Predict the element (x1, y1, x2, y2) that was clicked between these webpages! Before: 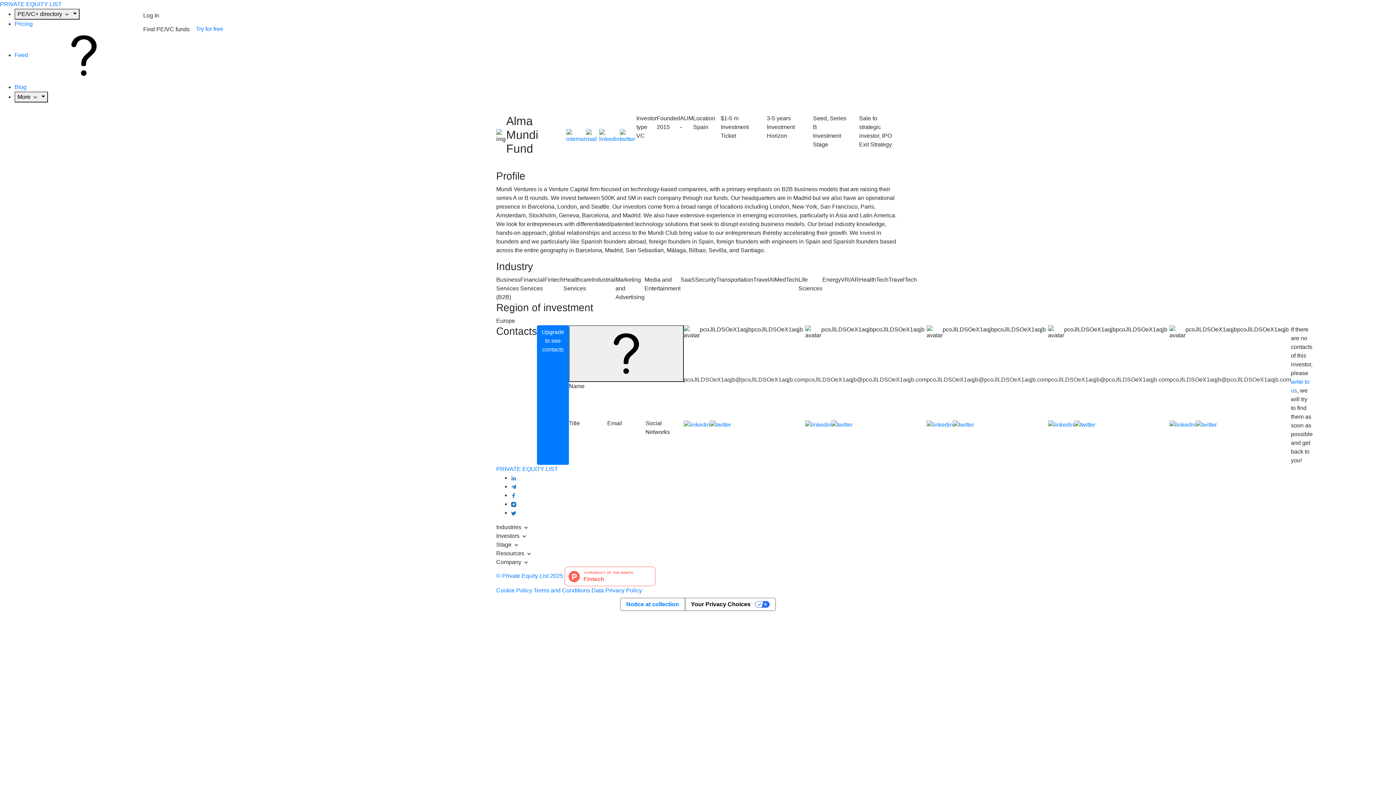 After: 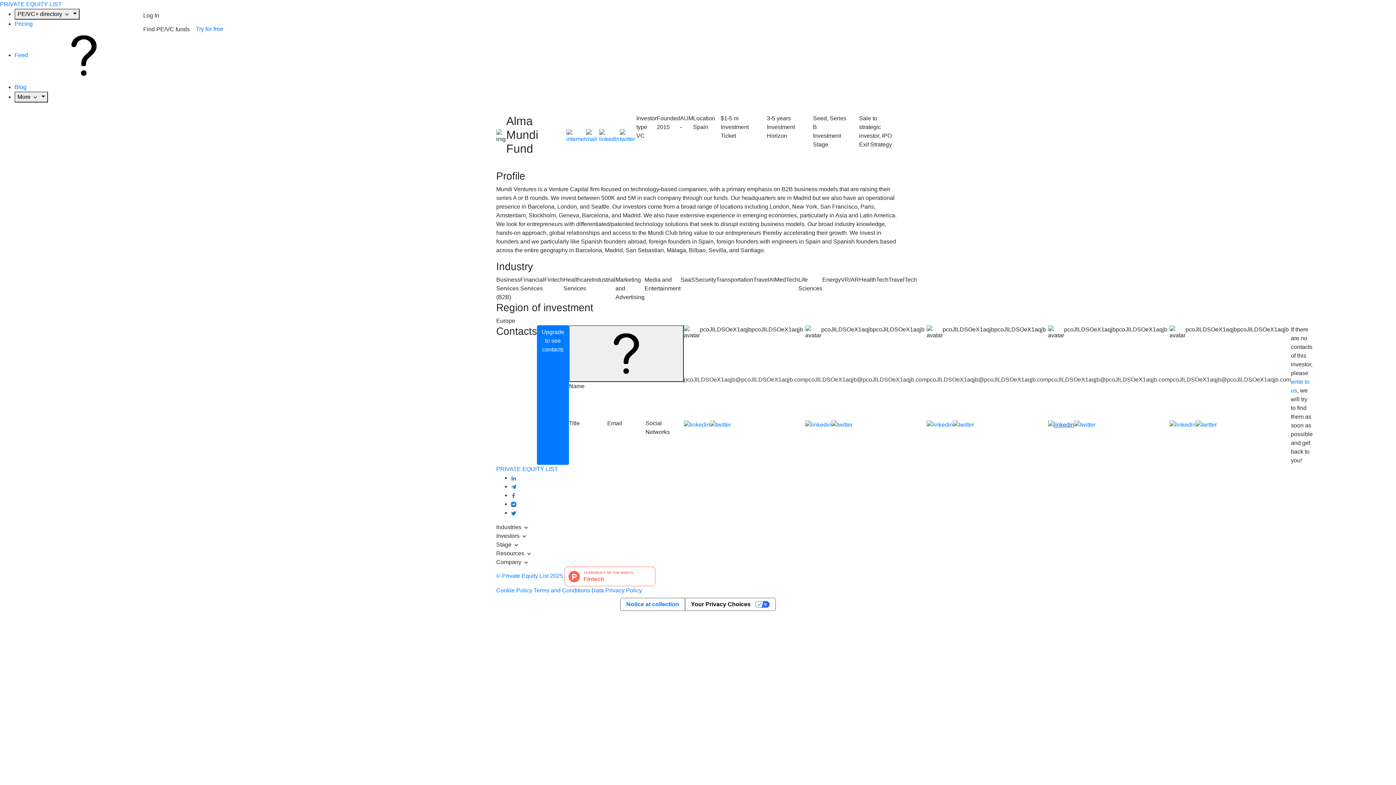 Action: bbox: (1048, 420, 1074, 465)